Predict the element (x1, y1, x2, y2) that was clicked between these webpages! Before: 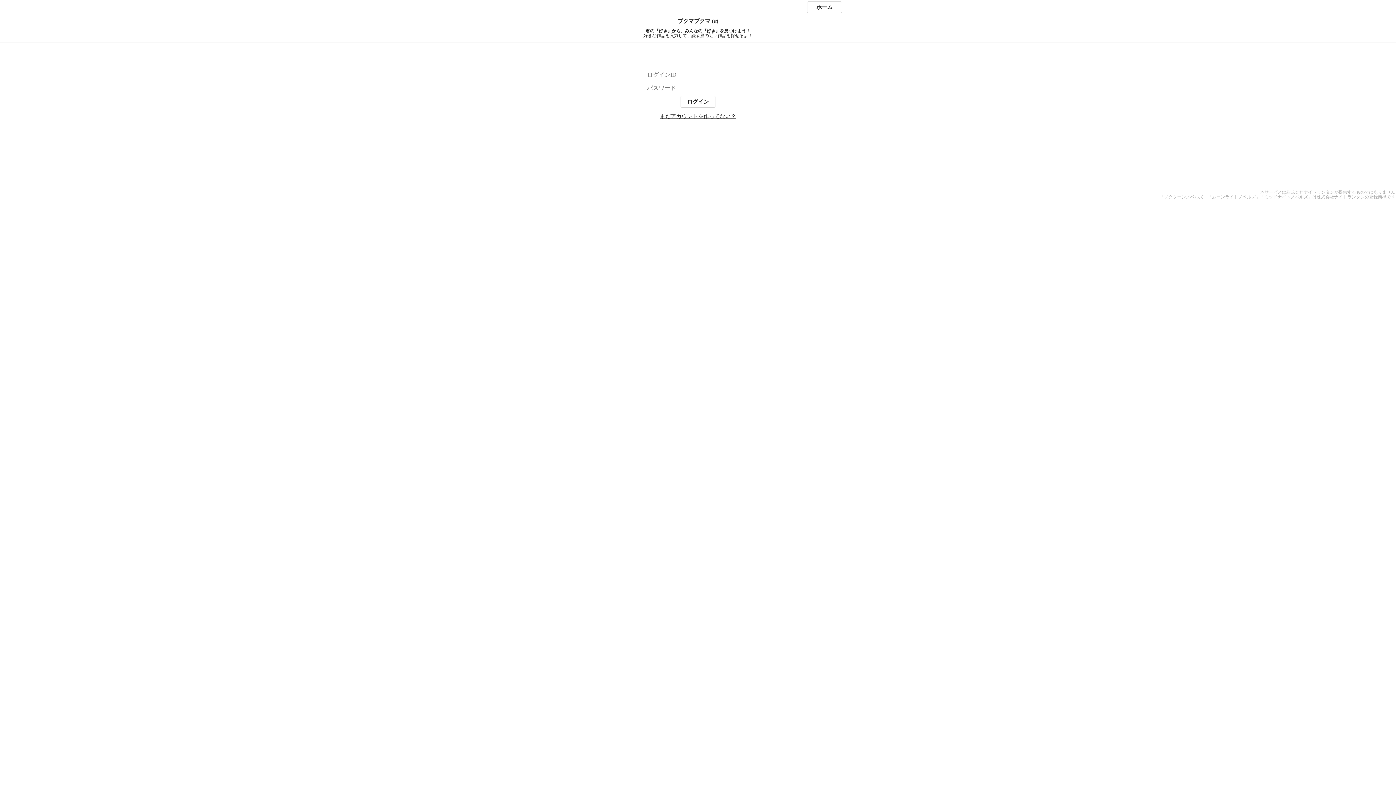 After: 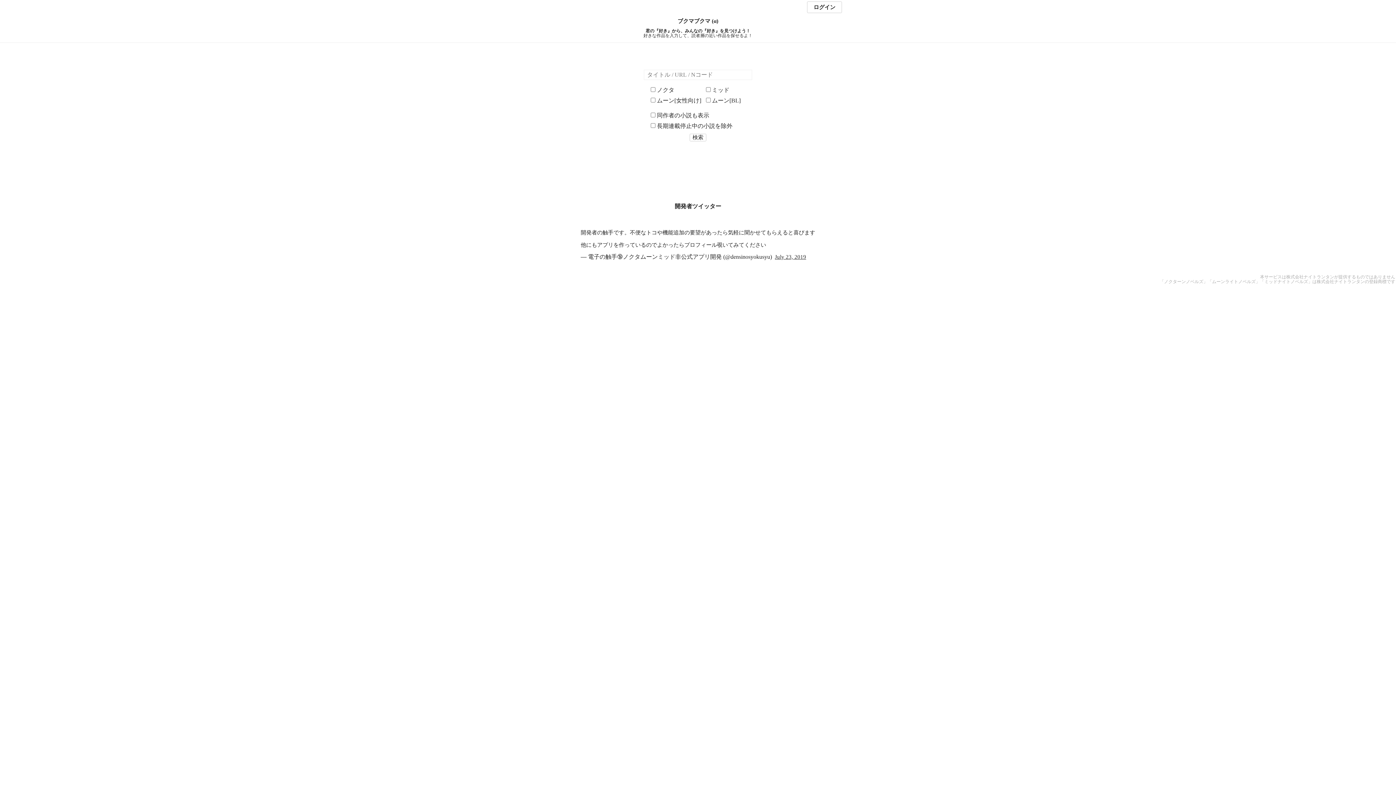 Action: label: ホーム bbox: (807, 1, 842, 13)